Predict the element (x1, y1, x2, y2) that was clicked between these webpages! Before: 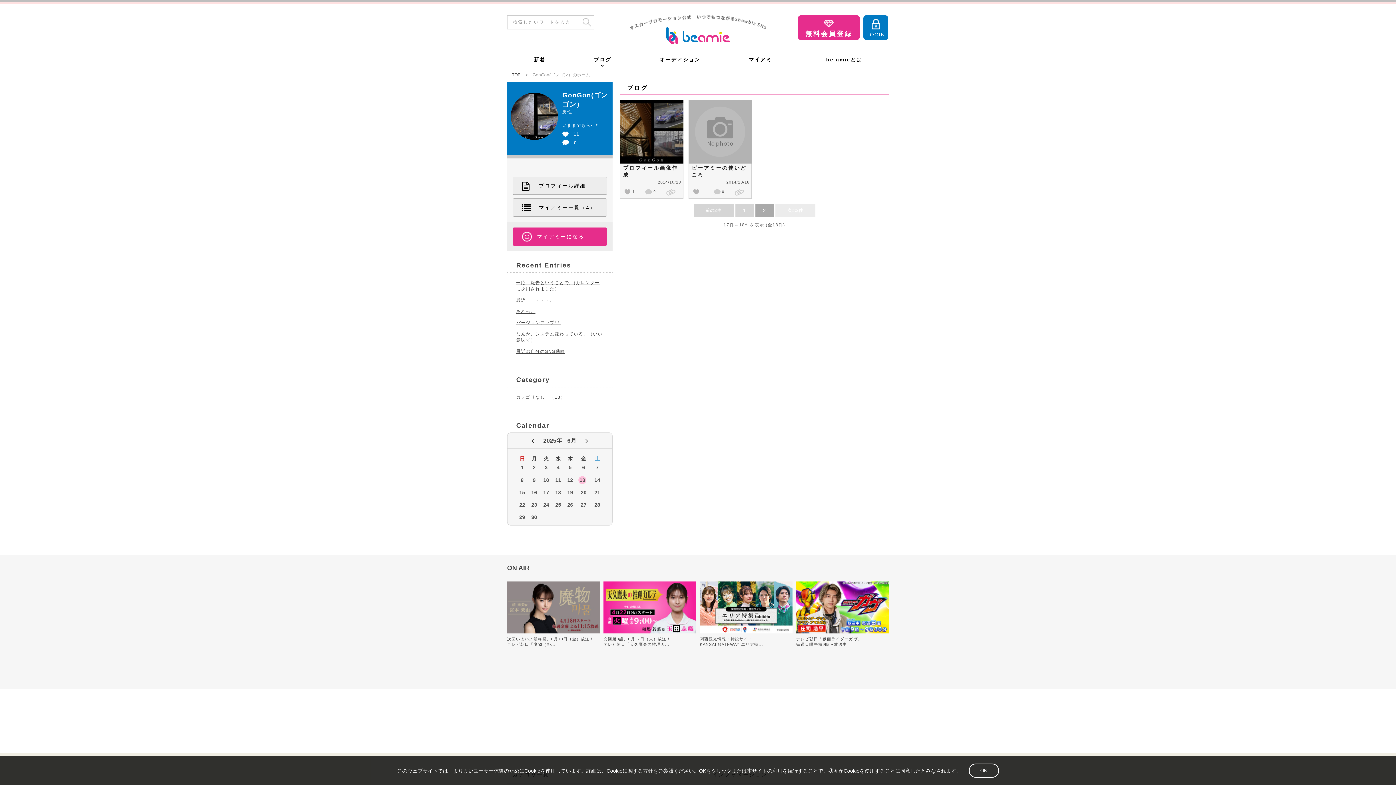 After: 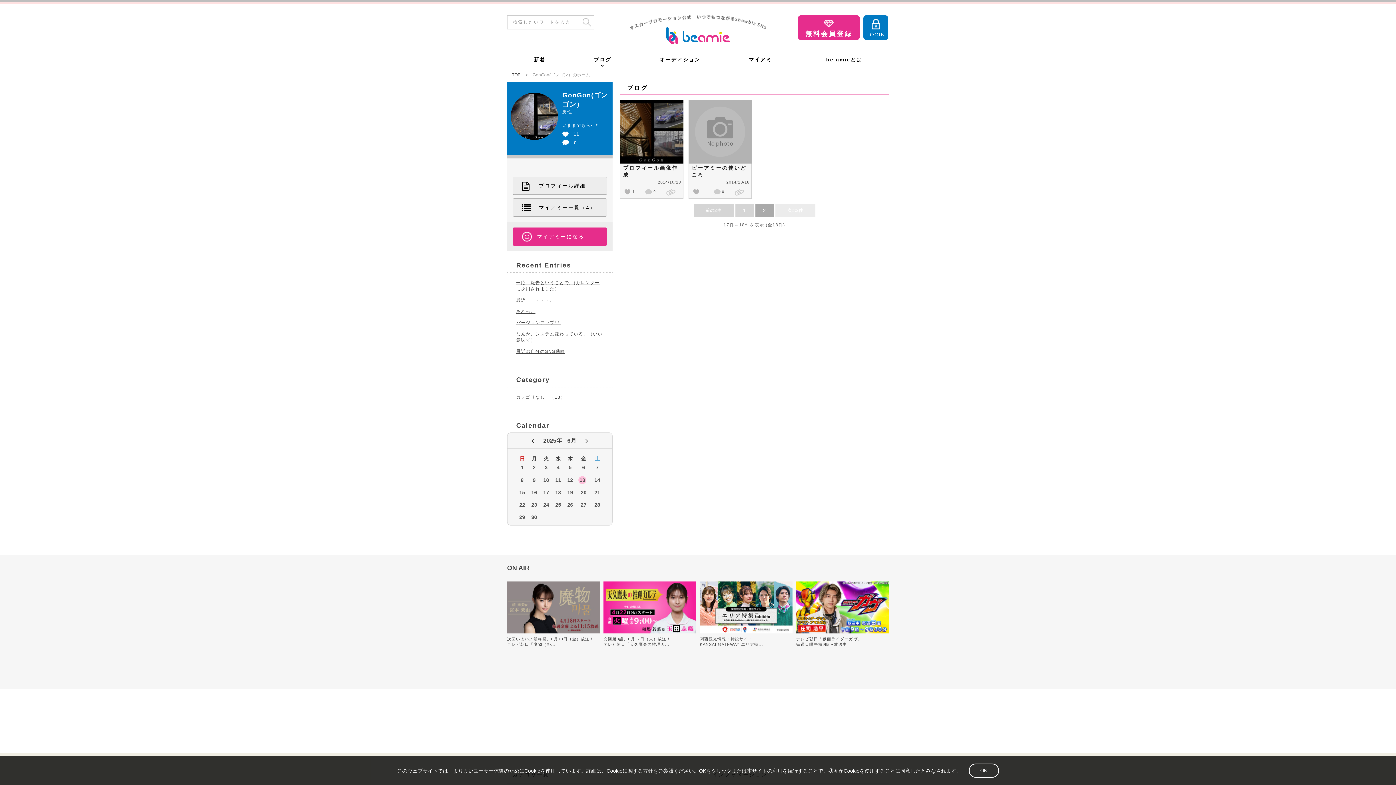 Action: label: 6 bbox: (578, 463, 589, 474)